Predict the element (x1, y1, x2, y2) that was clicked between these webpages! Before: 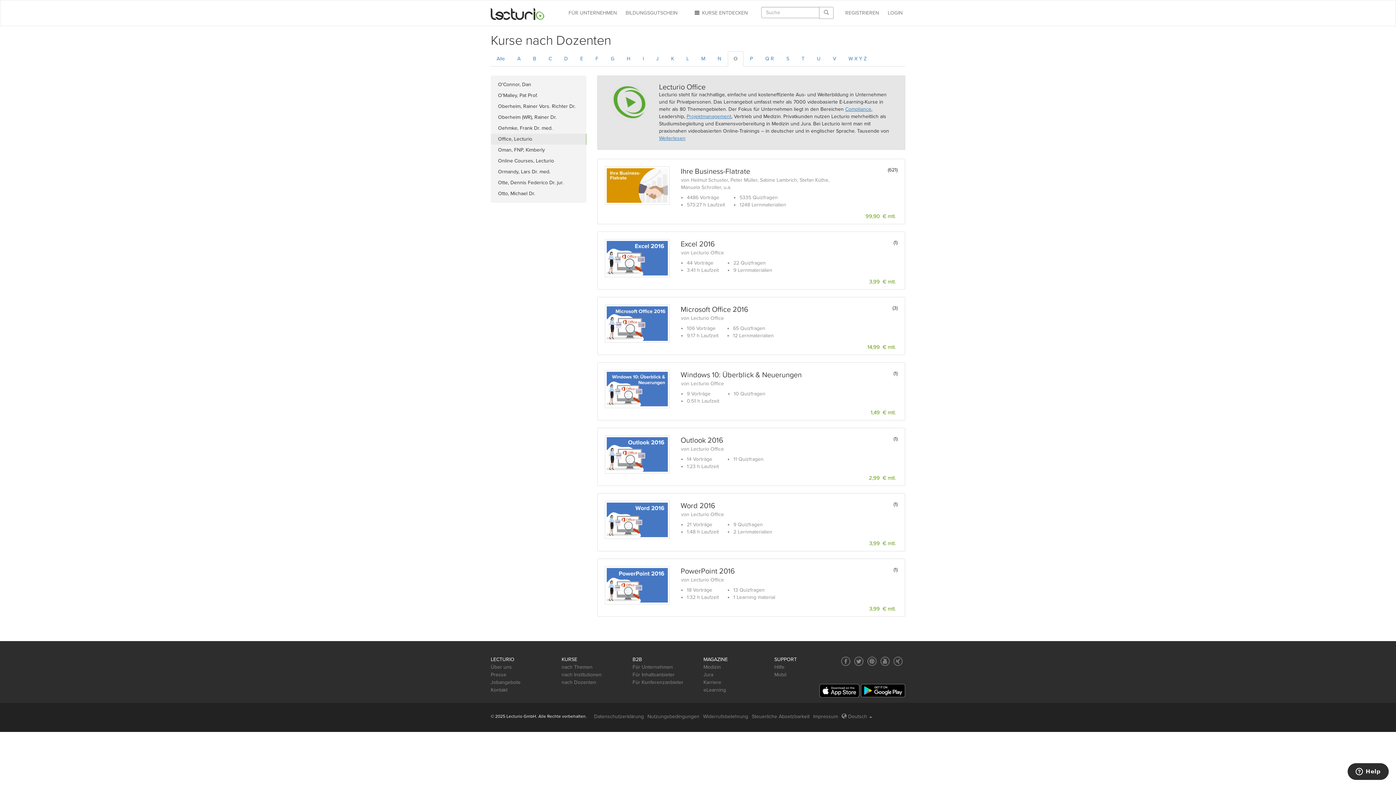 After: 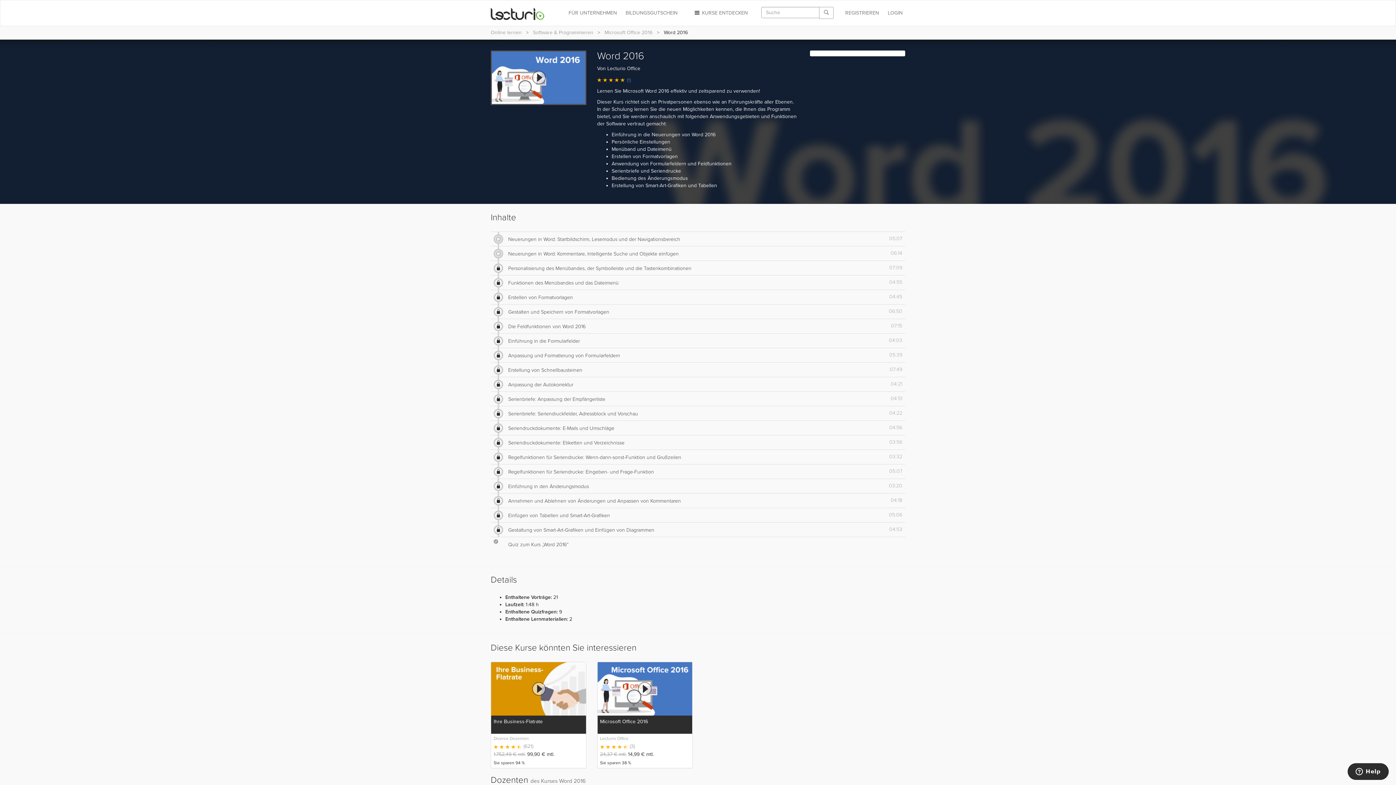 Action: label: Word 2016
von Lecturio Office
21 Vorträge
1:48 h Laufzeit
9 Quizfragen
2 Lernmaterialien
(1)
3,99  € mtl. bbox: (597, 493, 905, 551)